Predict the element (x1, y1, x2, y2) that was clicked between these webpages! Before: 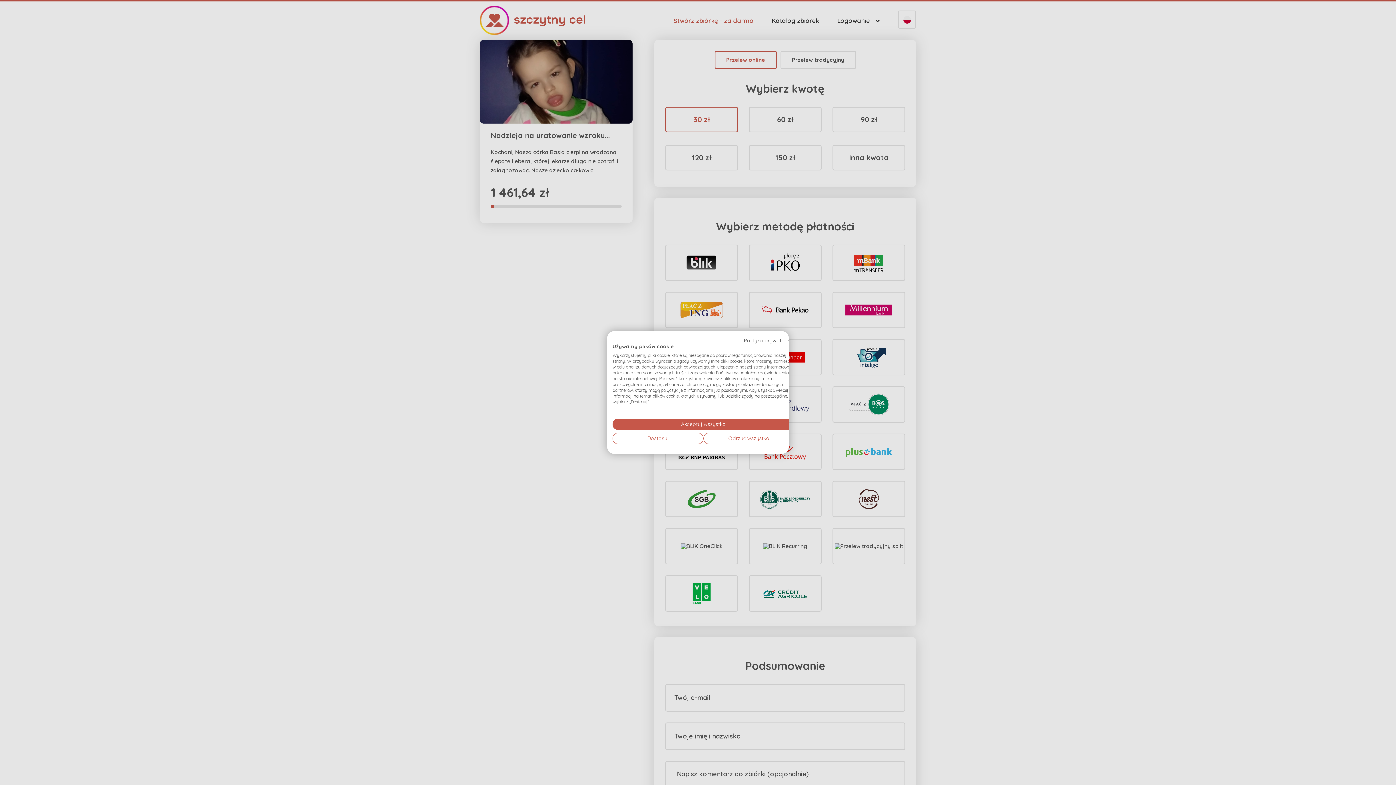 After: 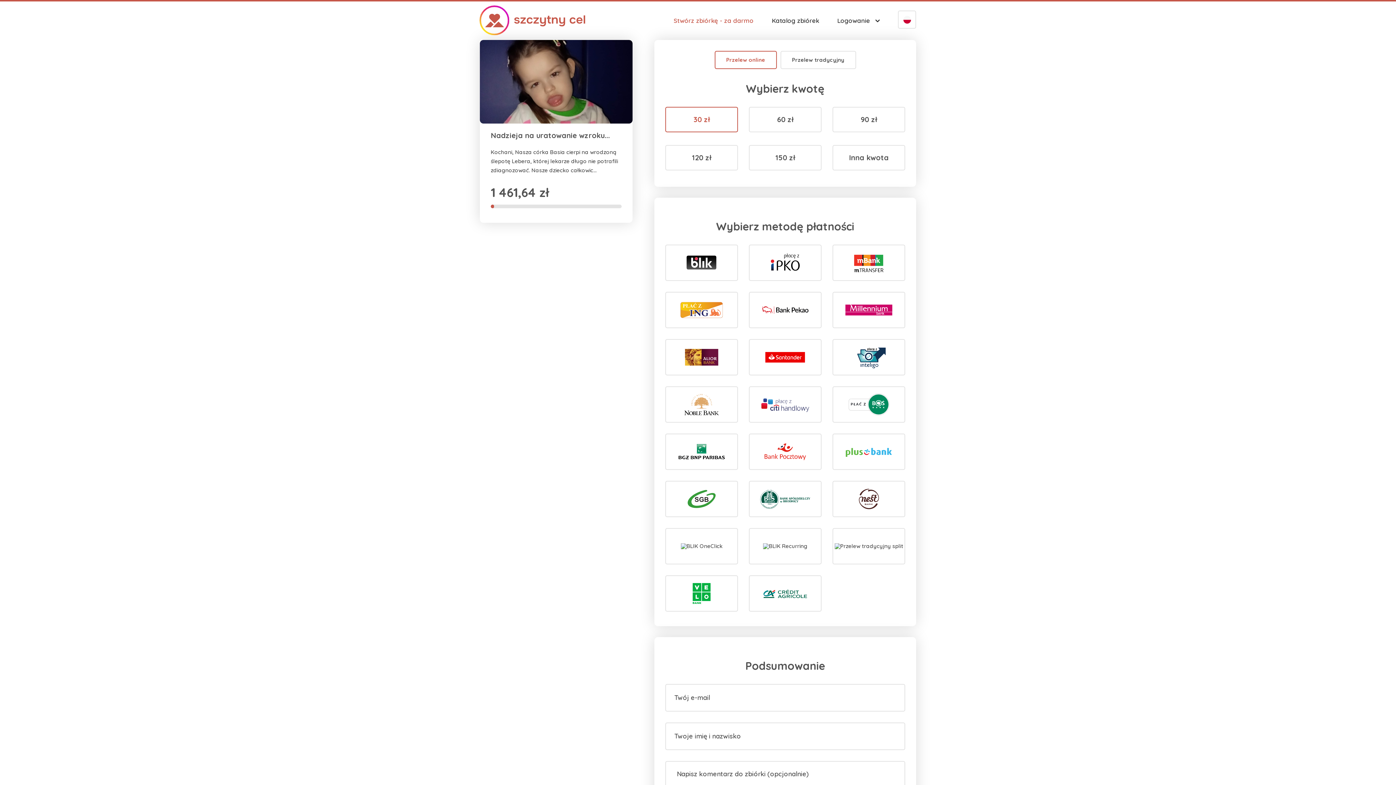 Action: bbox: (612, 418, 794, 430) label: Zaakceptuj wszystkie cookies